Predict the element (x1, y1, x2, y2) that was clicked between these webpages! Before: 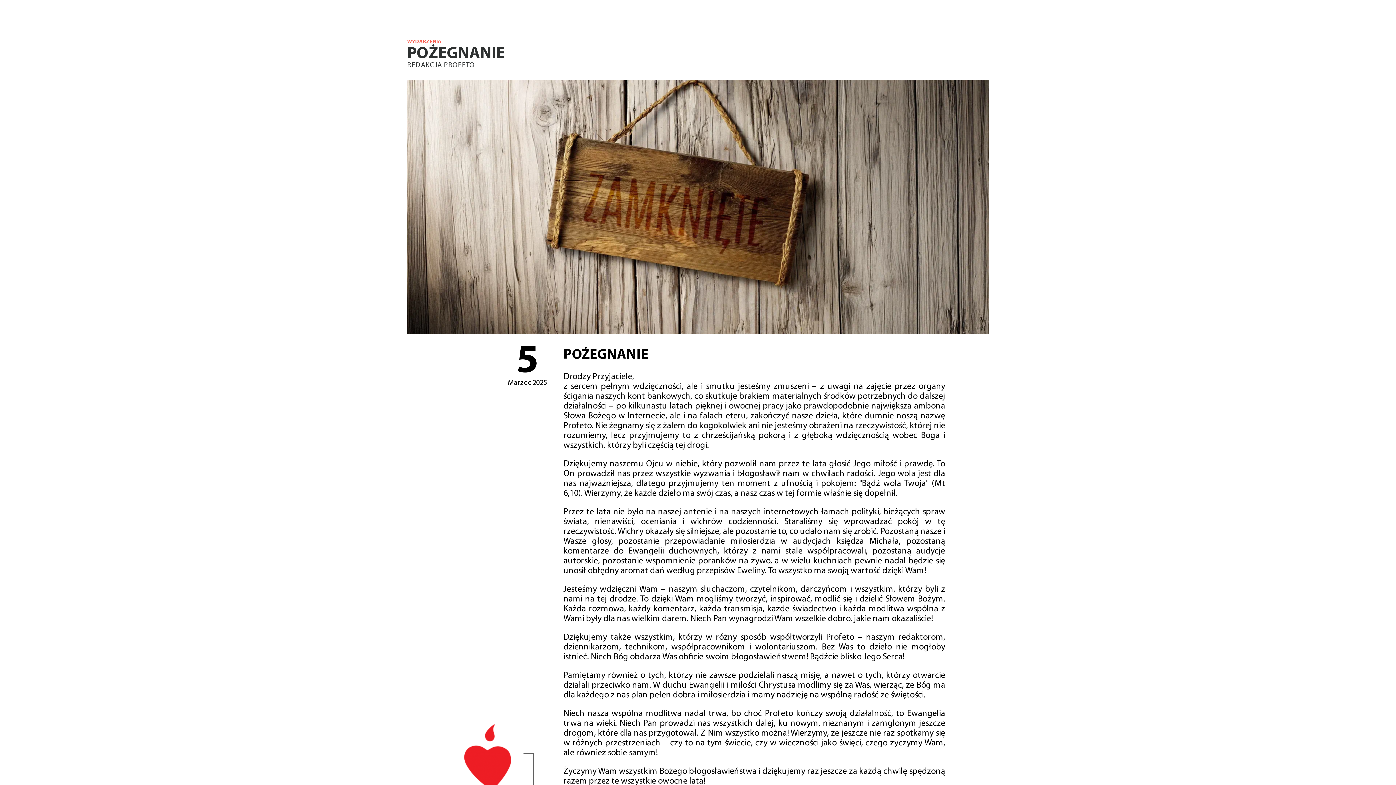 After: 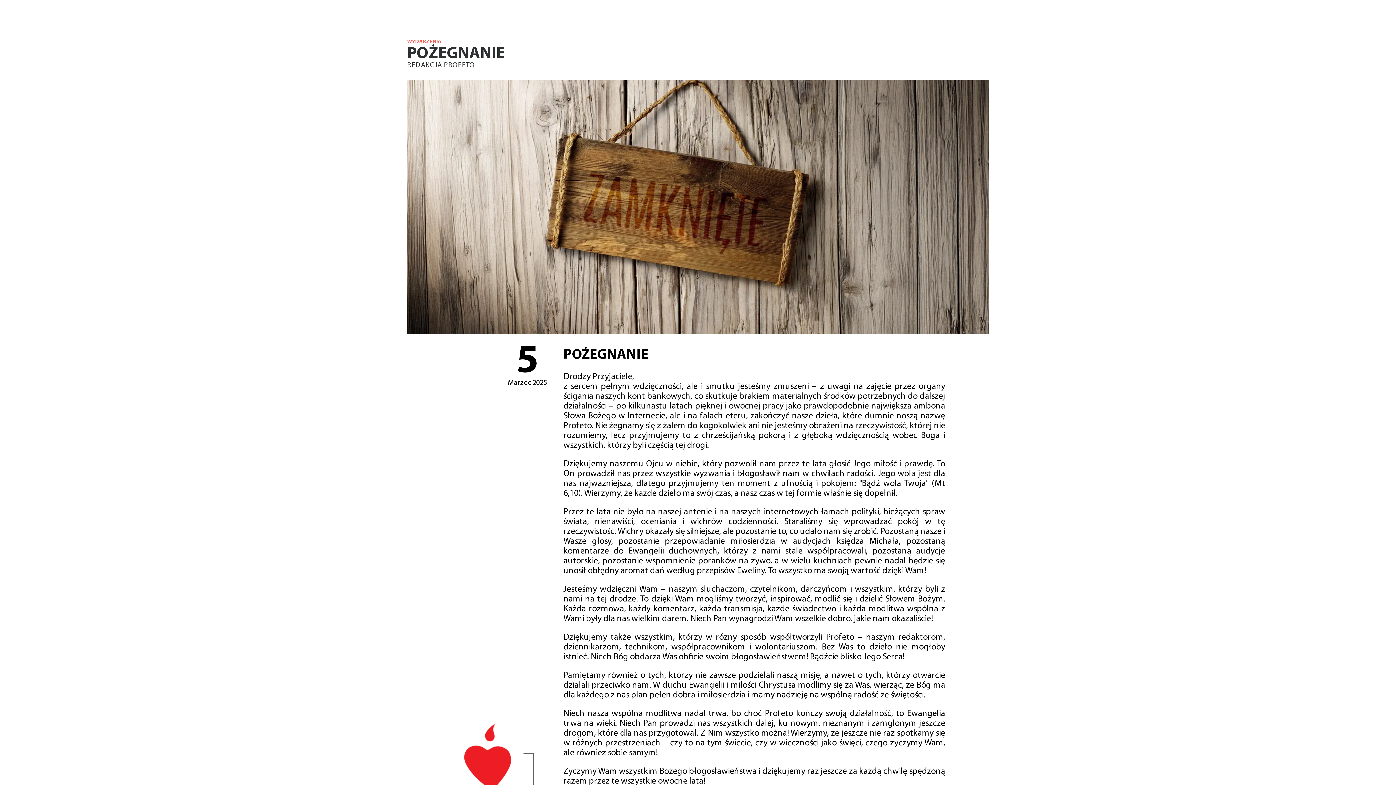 Action: bbox: (407, 61, 475, 69) label: REDAKCJA PROFETO